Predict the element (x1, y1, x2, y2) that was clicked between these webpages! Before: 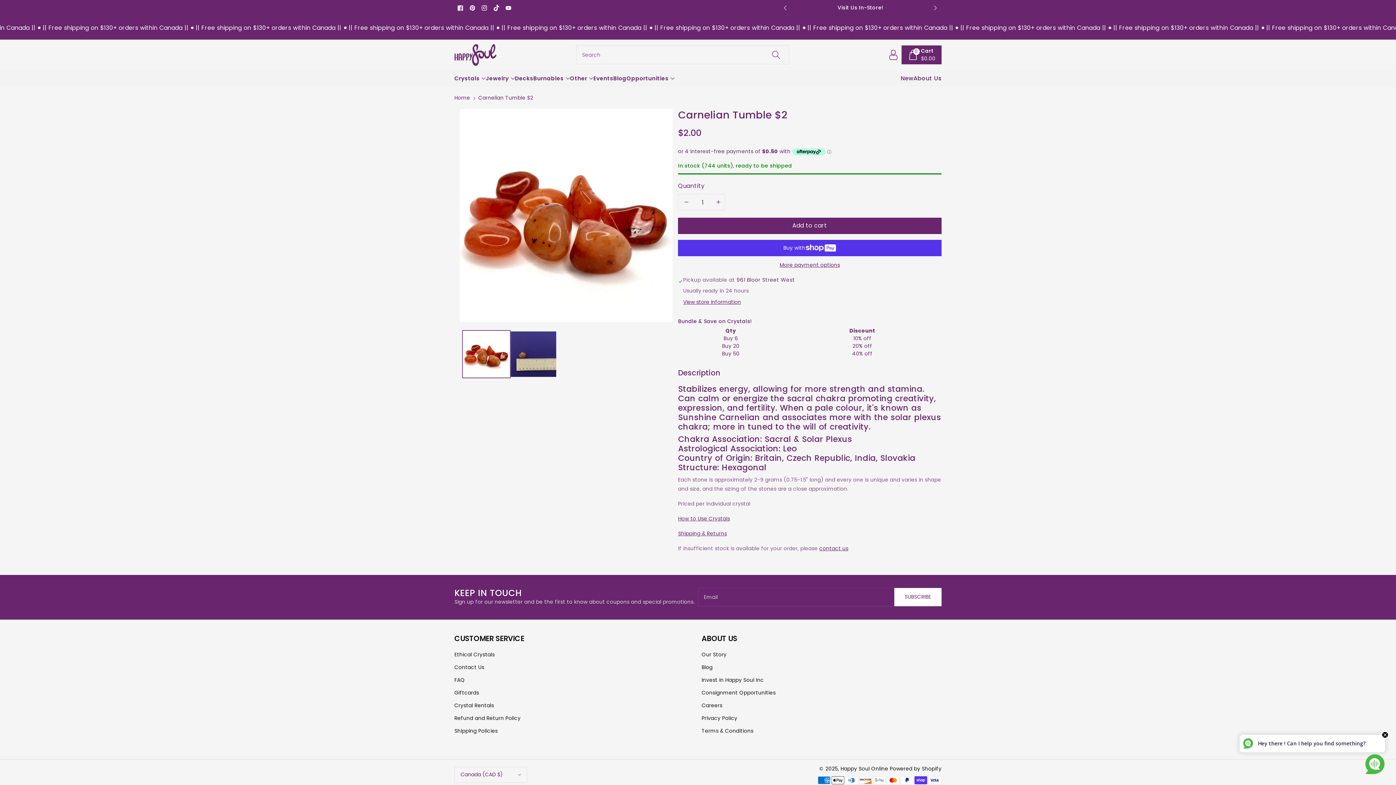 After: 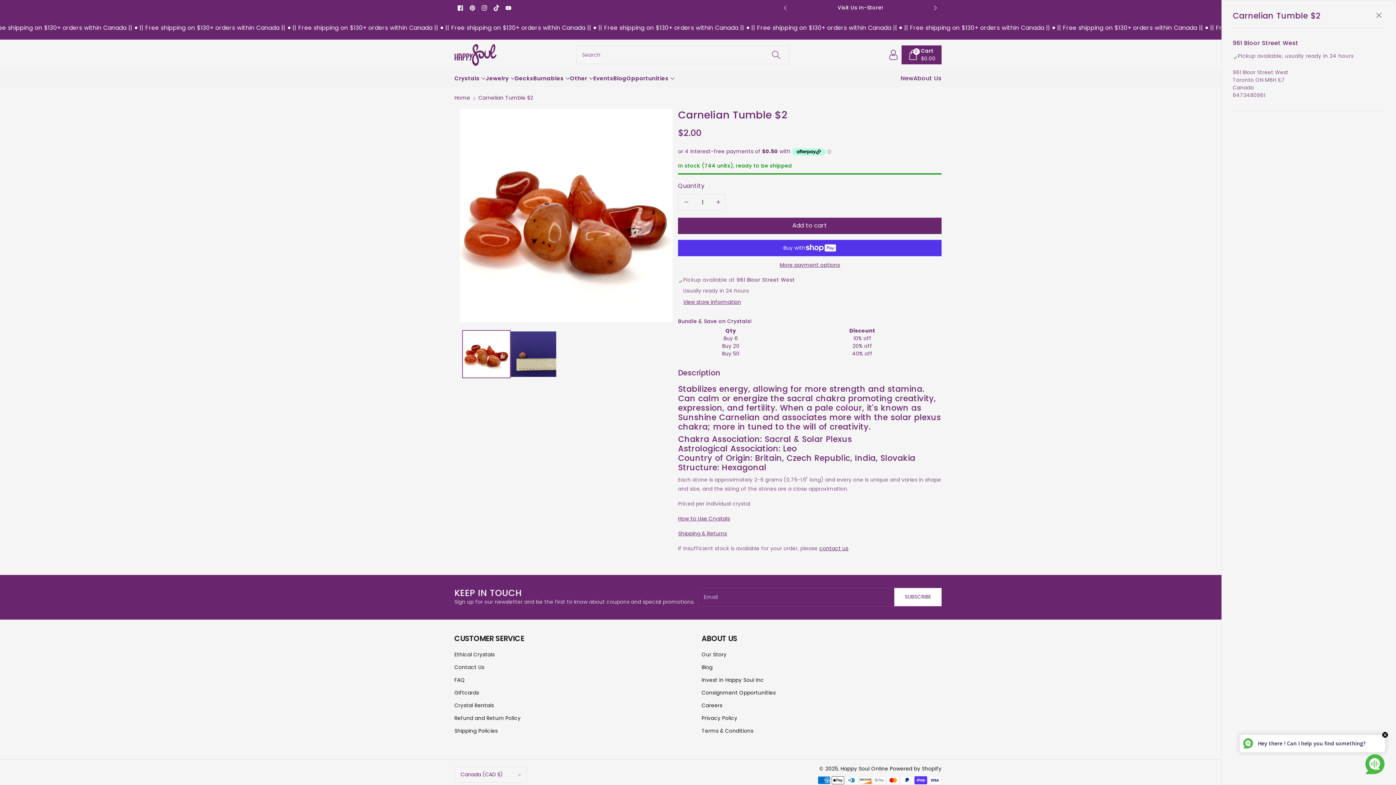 Action: bbox: (683, 298, 741, 307) label: View store information